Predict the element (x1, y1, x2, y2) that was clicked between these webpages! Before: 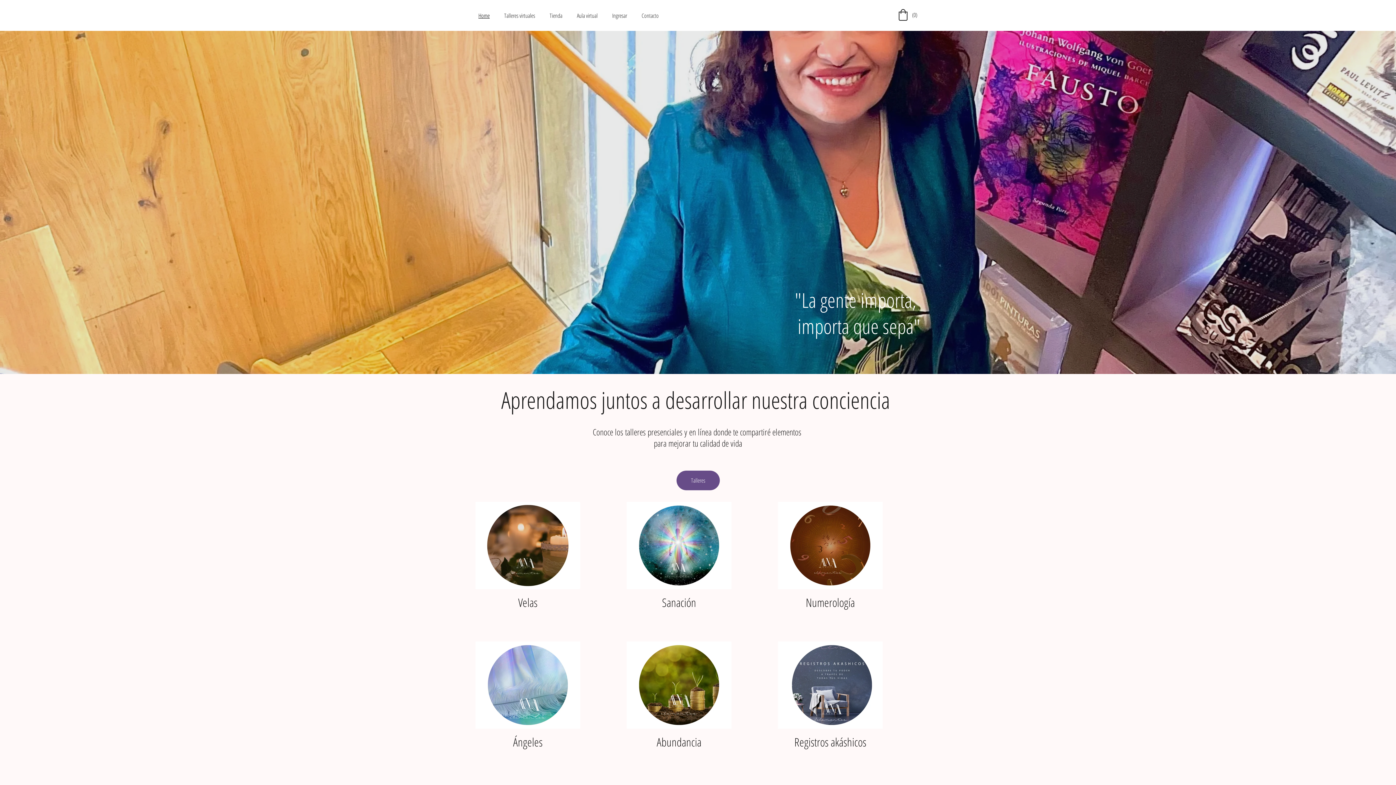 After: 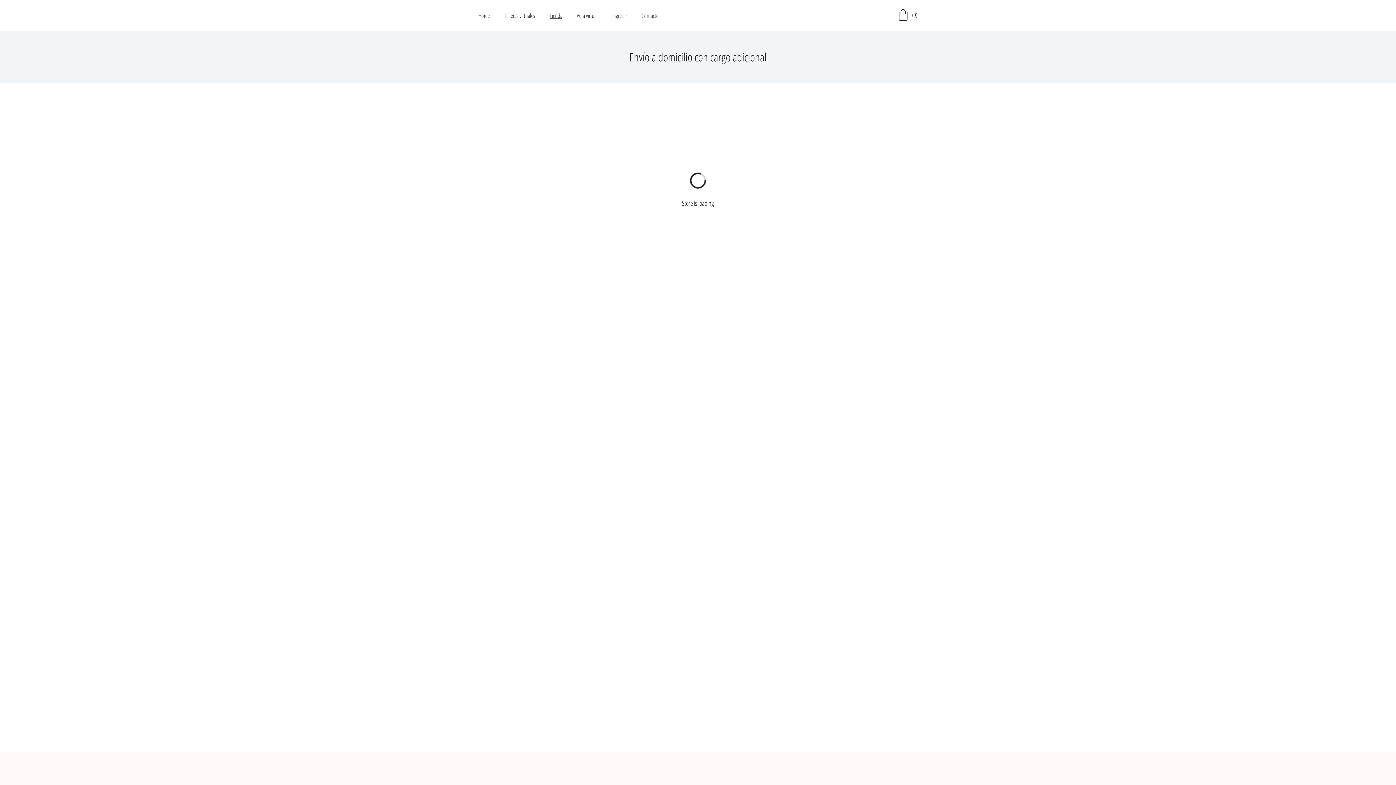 Action: label:  (0) bbox: (897, 8, 917, 21)